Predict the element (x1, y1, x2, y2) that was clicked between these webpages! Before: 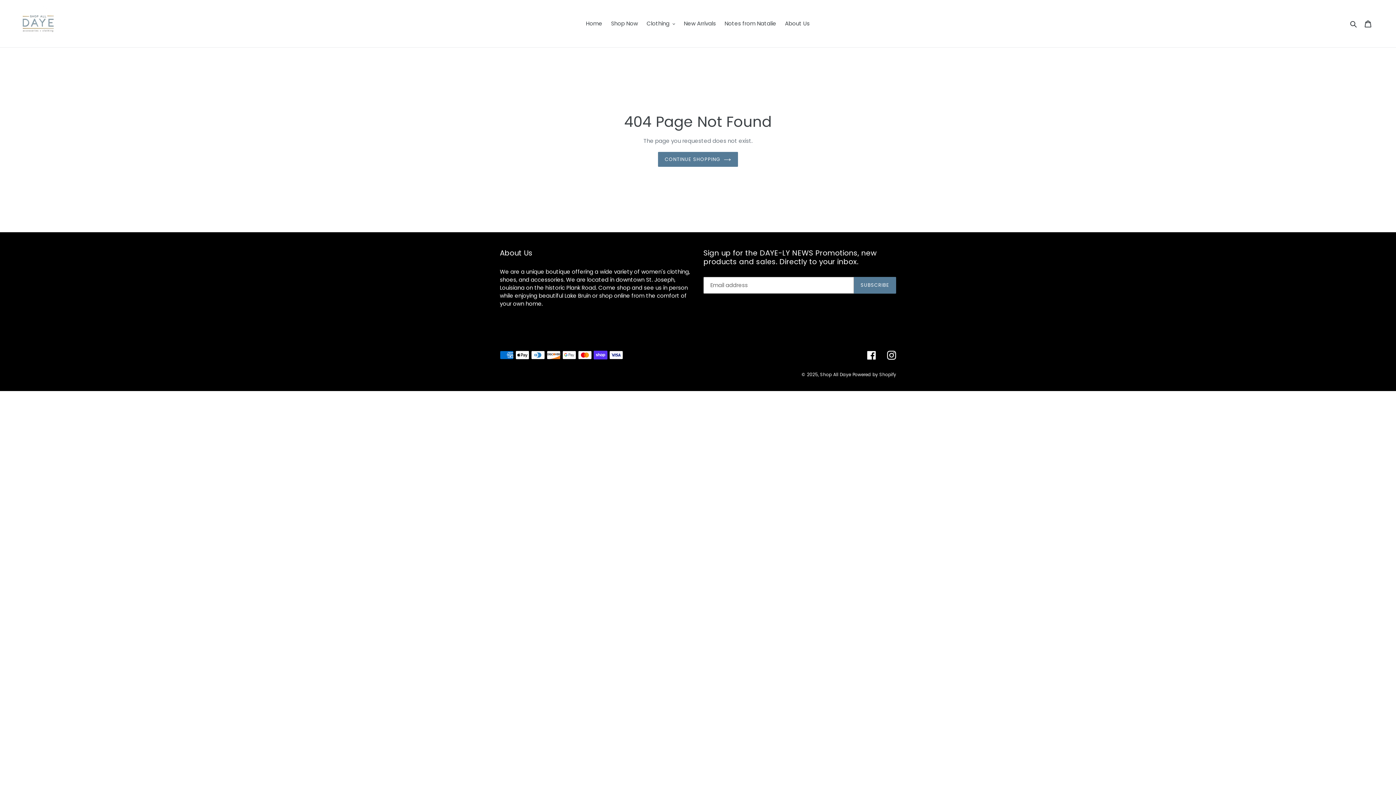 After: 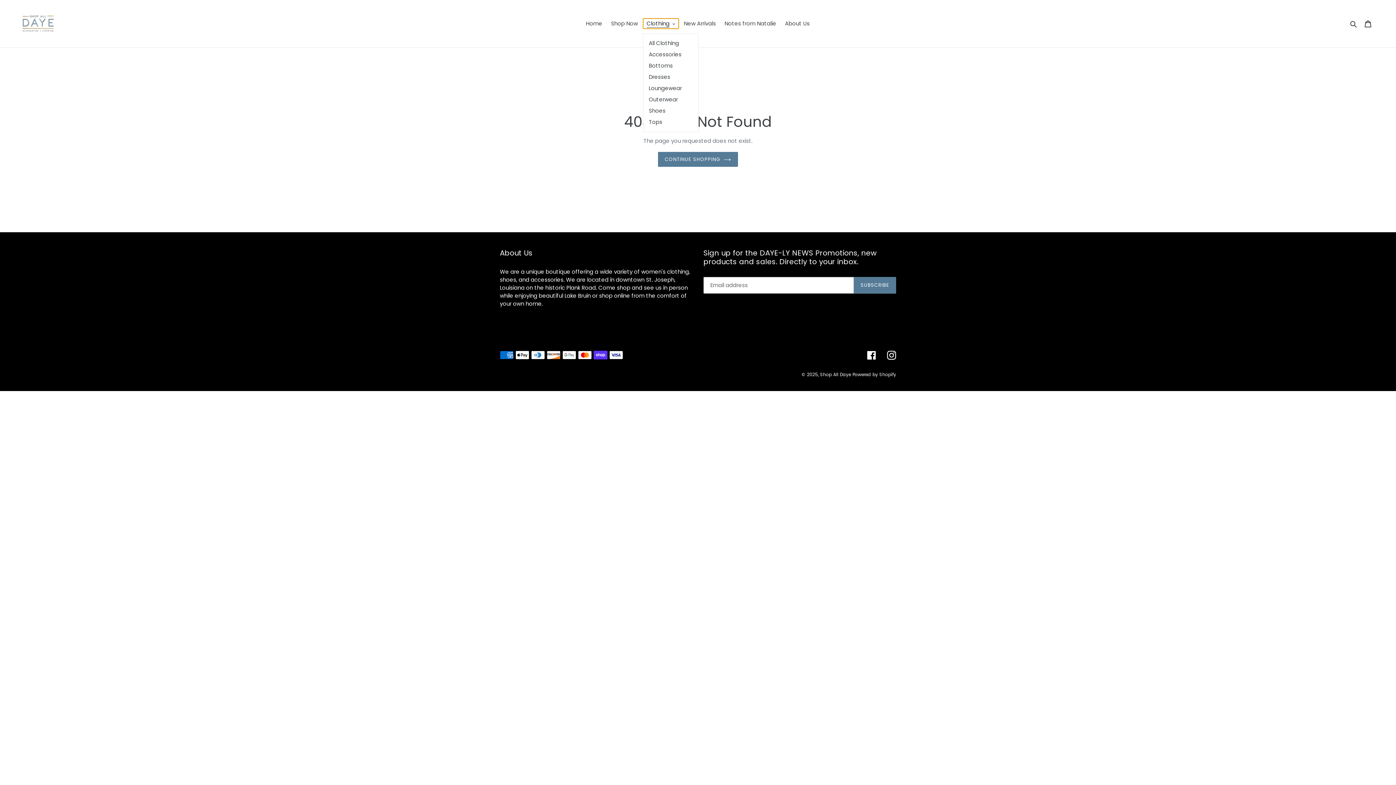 Action: label: Clothing bbox: (643, 18, 679, 28)